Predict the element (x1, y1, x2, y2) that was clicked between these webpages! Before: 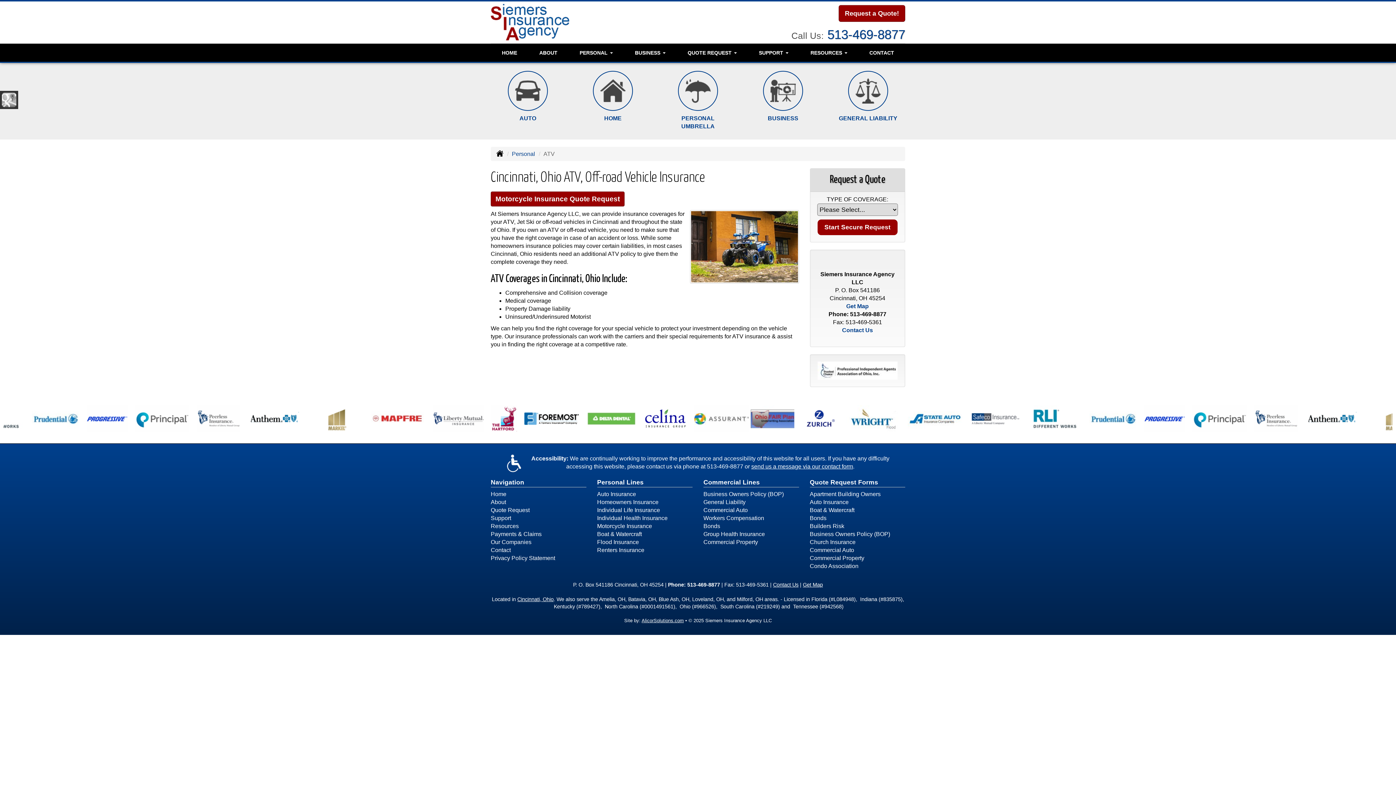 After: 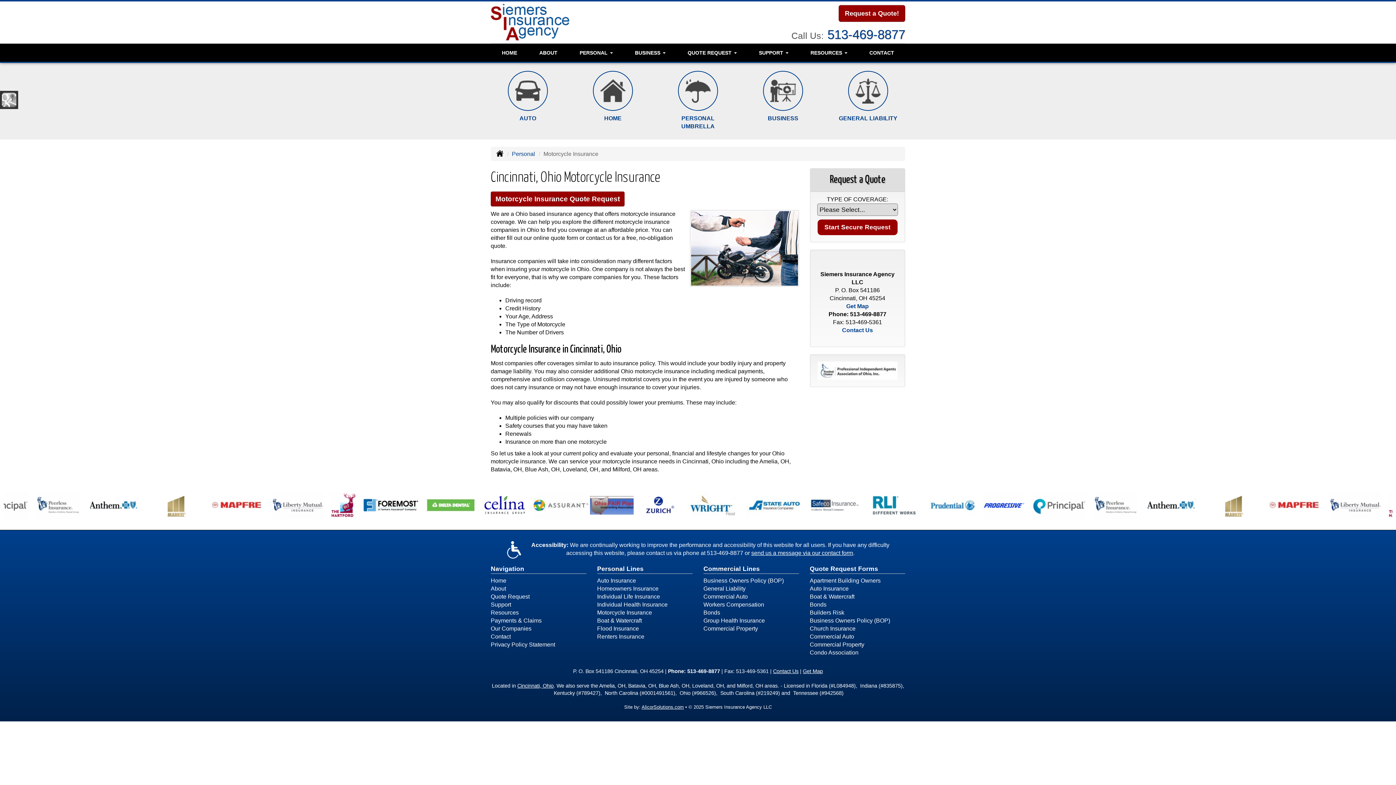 Action: bbox: (597, 523, 652, 529) label: Motorcycle Insurance